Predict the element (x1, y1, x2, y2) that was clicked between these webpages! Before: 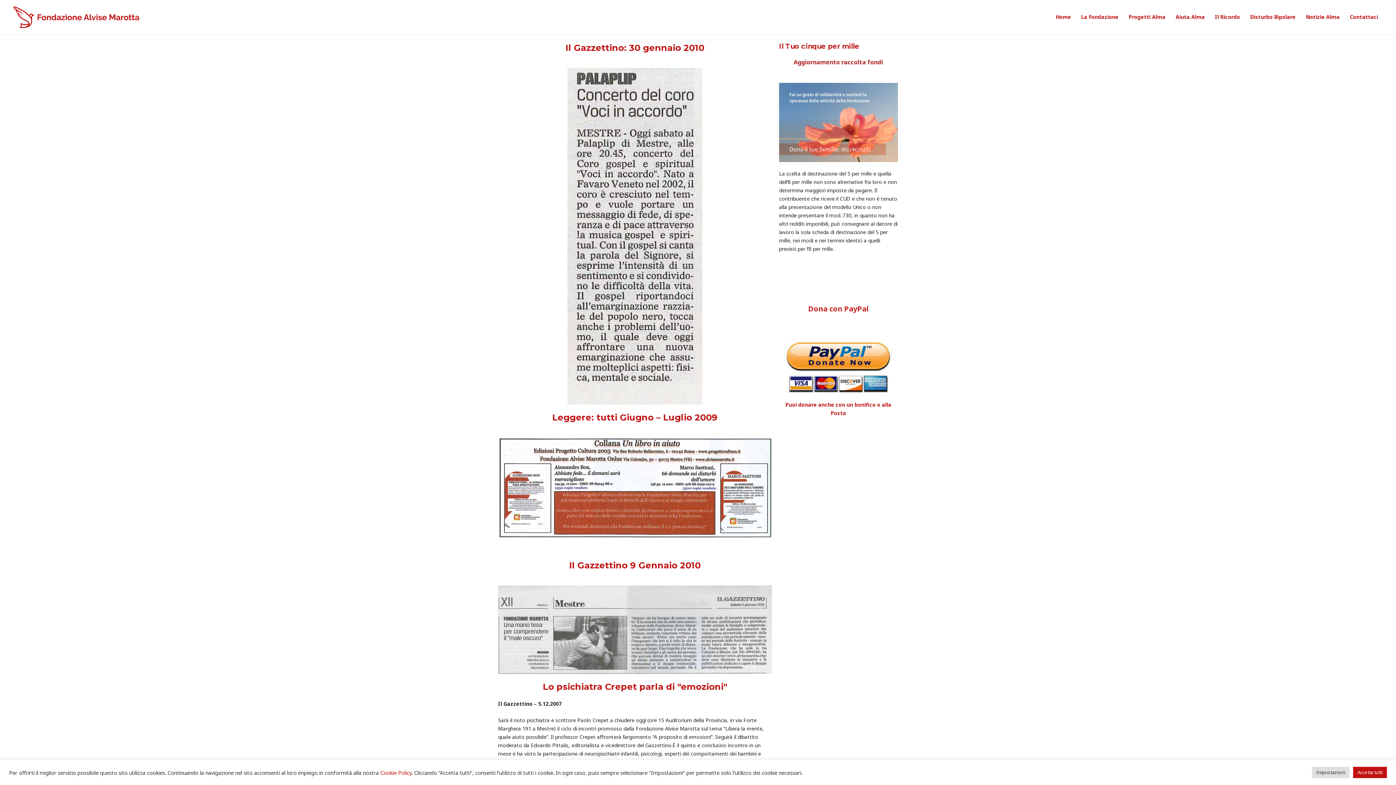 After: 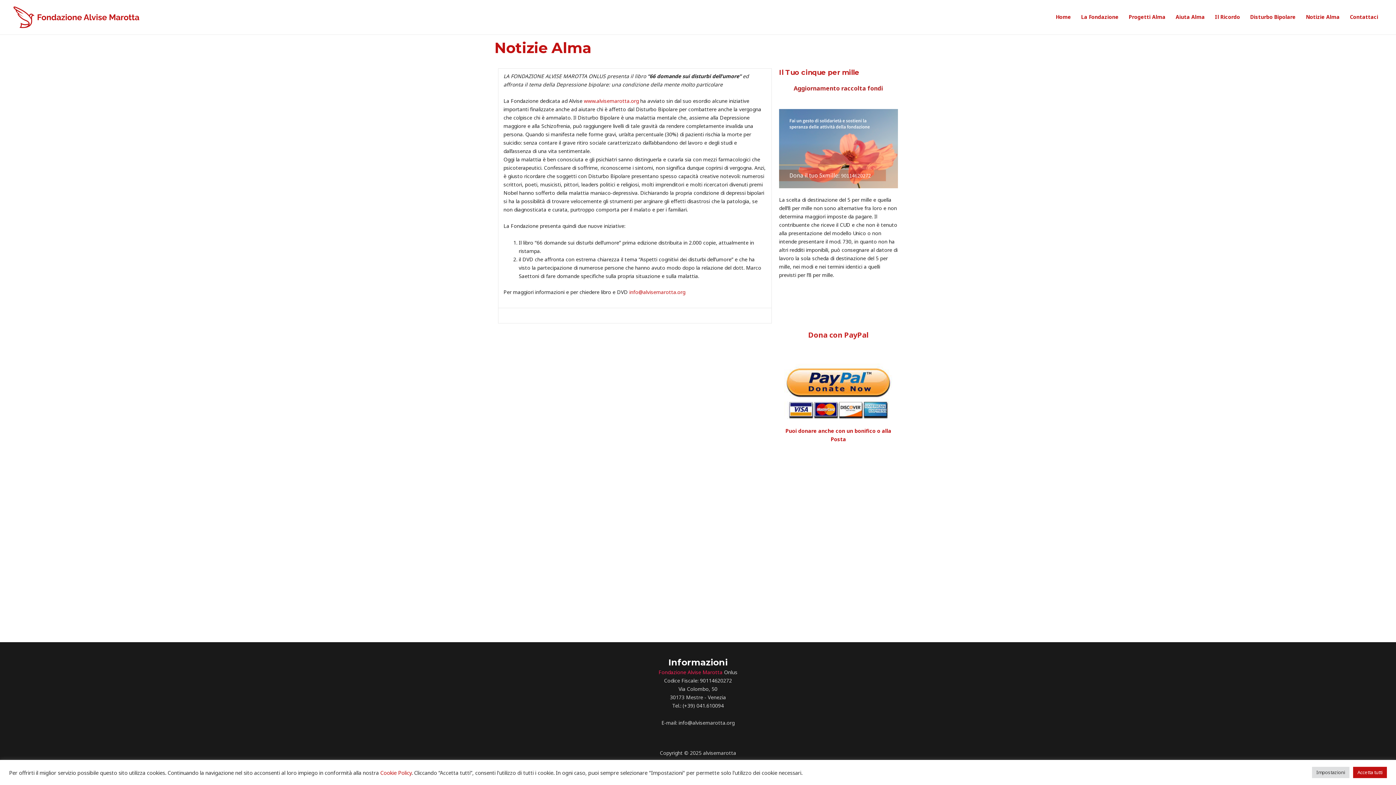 Action: bbox: (1301, 8, 1345, 26) label: Notizie Alma